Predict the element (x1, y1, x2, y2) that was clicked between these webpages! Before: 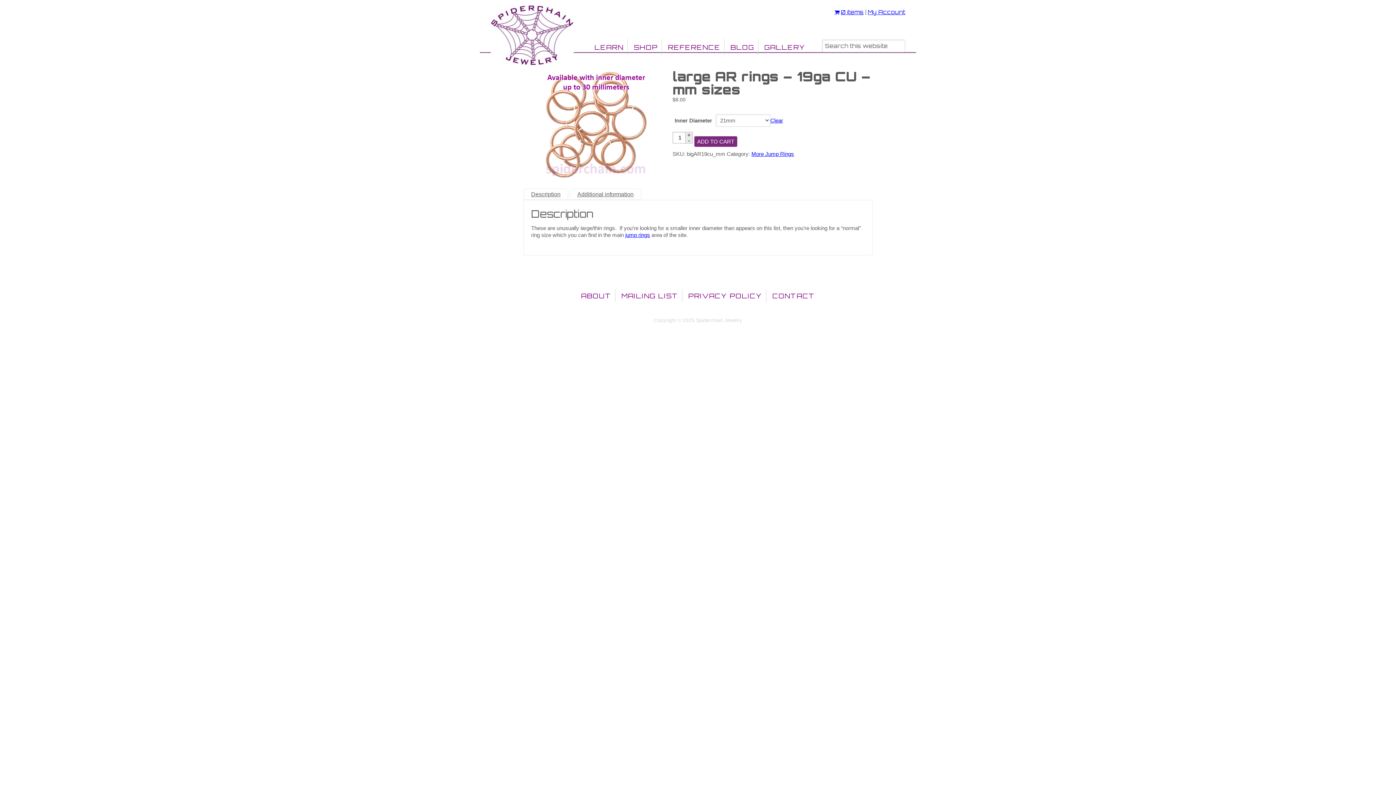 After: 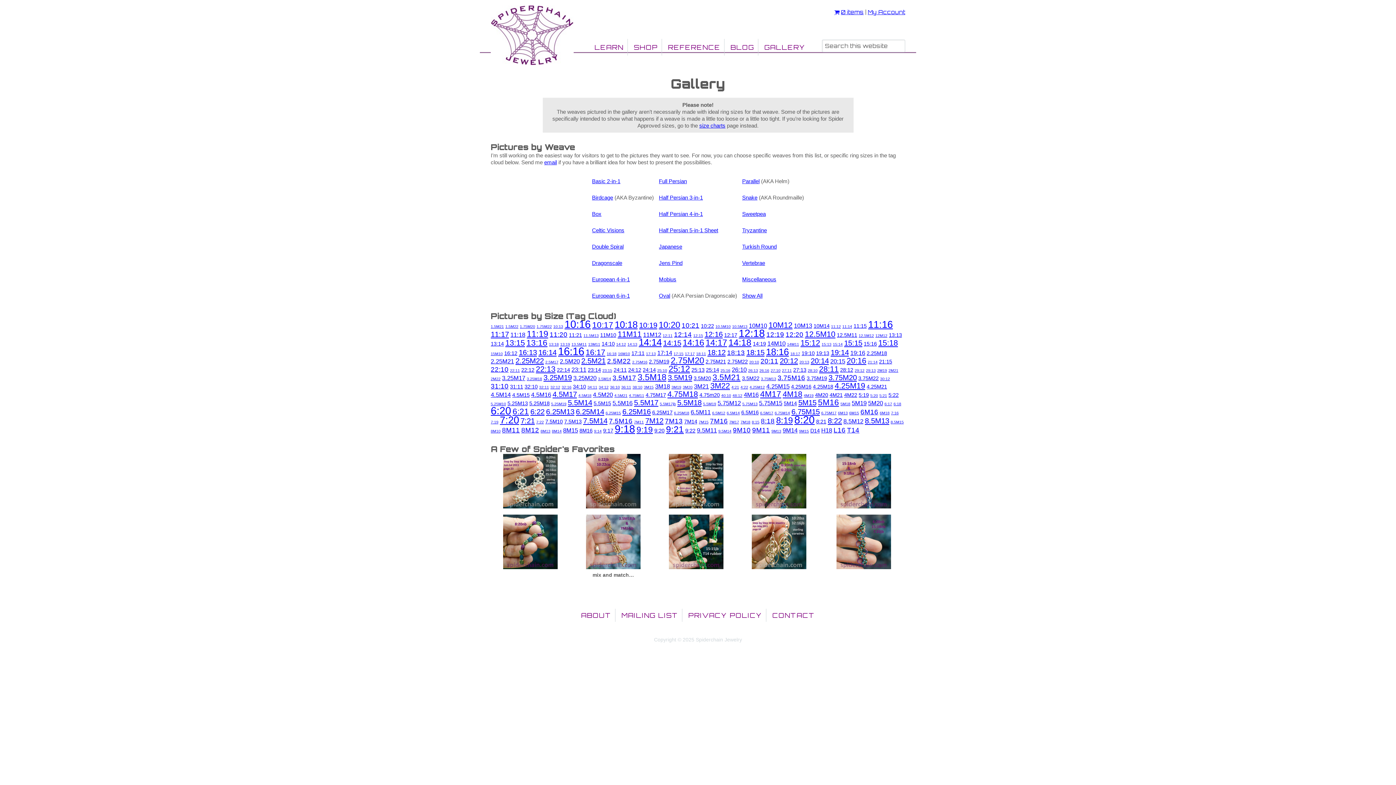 Action: label: GALLERY bbox: (760, 38, 809, 55)